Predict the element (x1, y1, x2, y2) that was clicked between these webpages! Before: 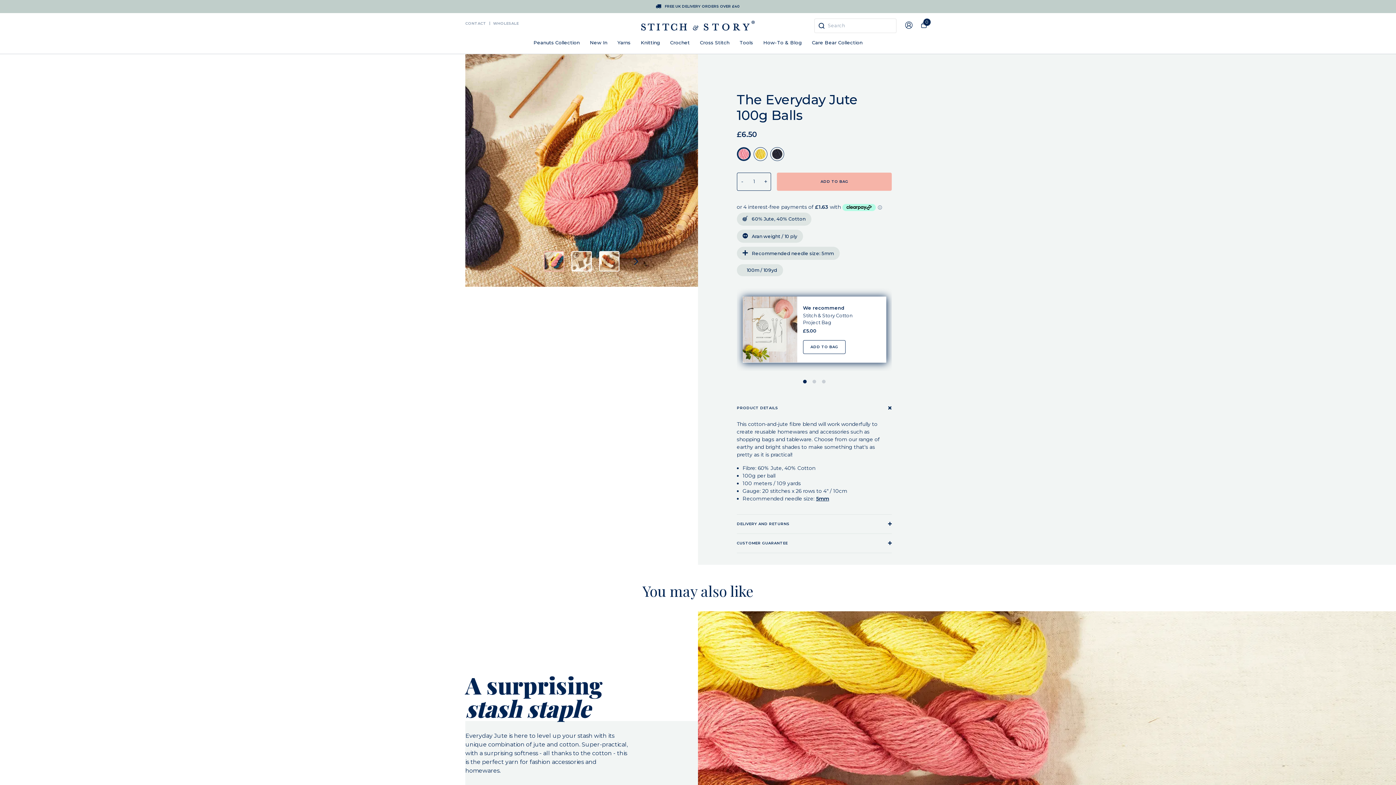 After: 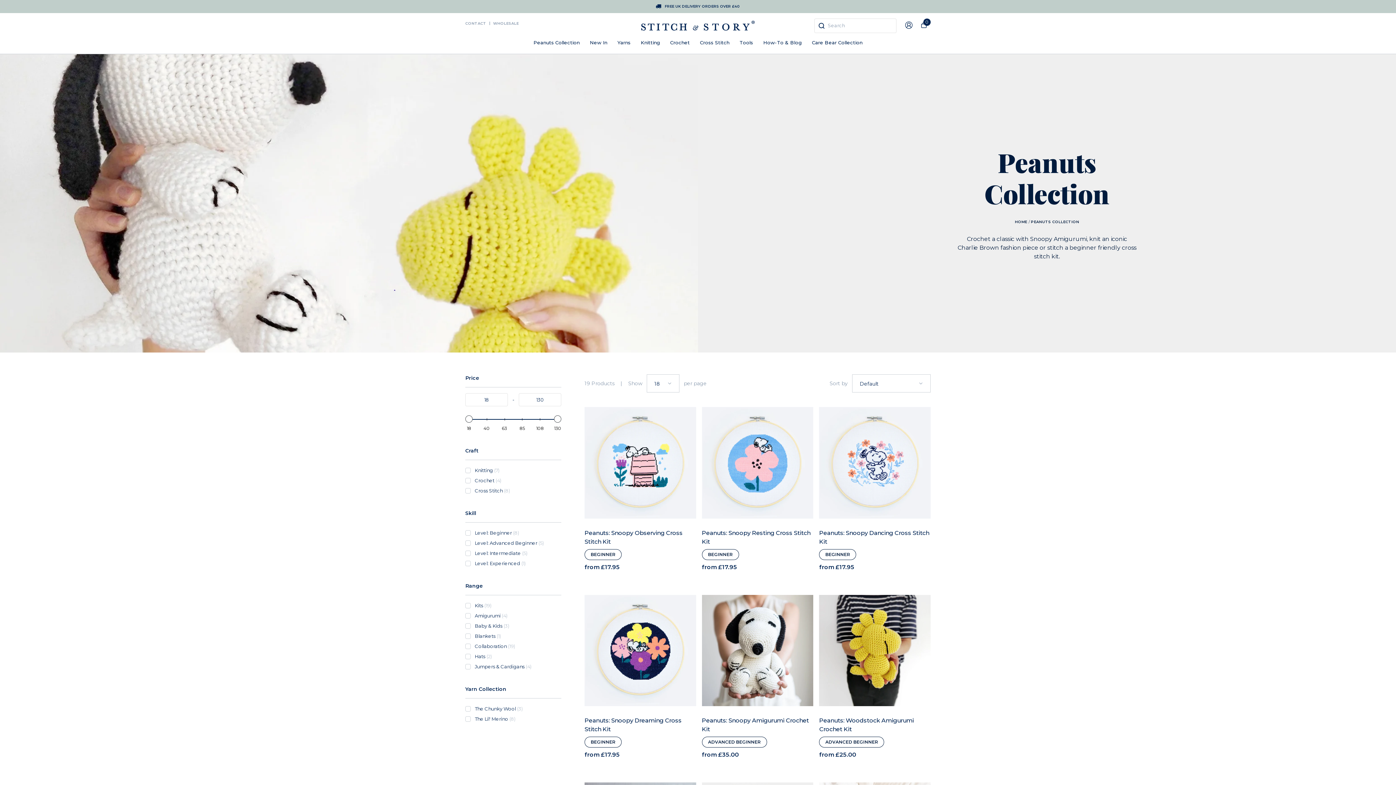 Action: label: Peanuts Collection bbox: (533, 39, 579, 47)